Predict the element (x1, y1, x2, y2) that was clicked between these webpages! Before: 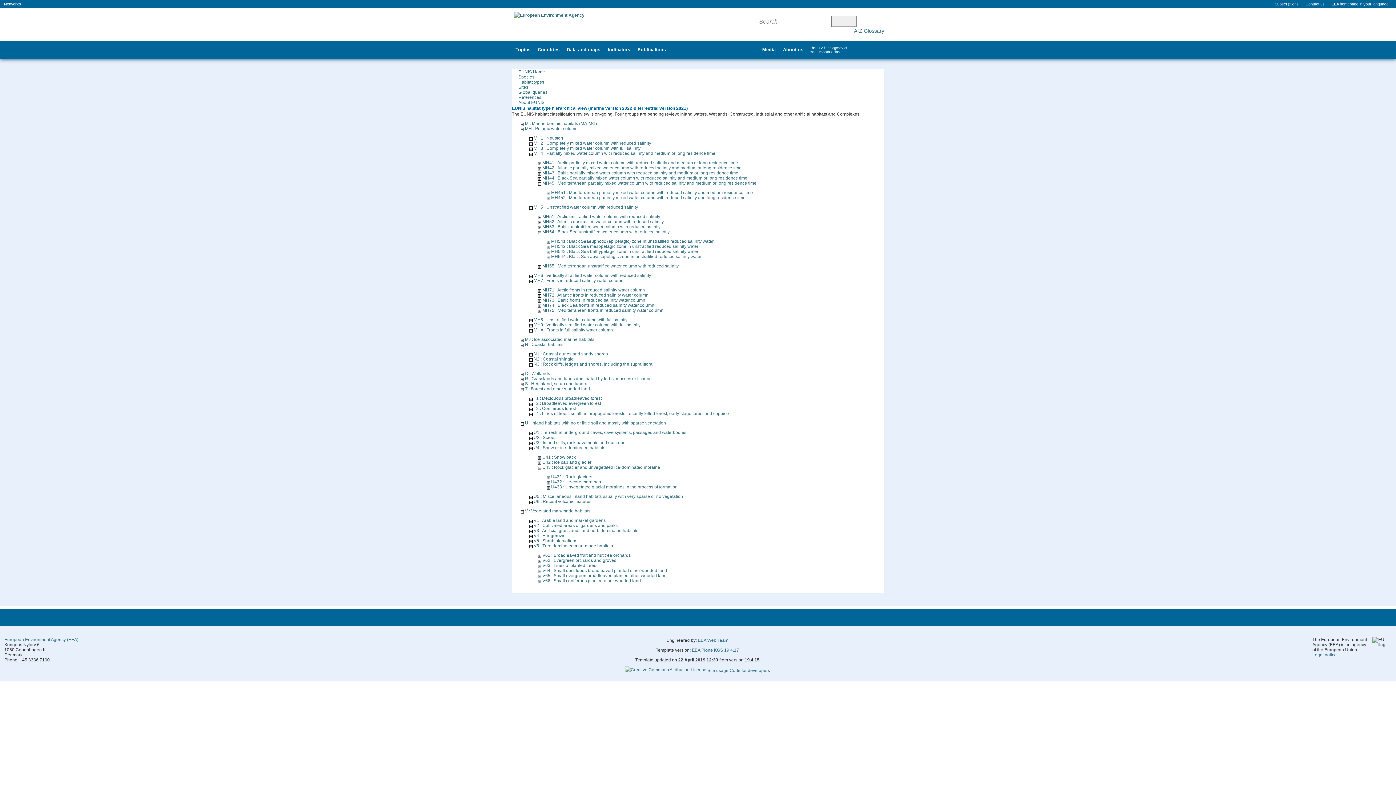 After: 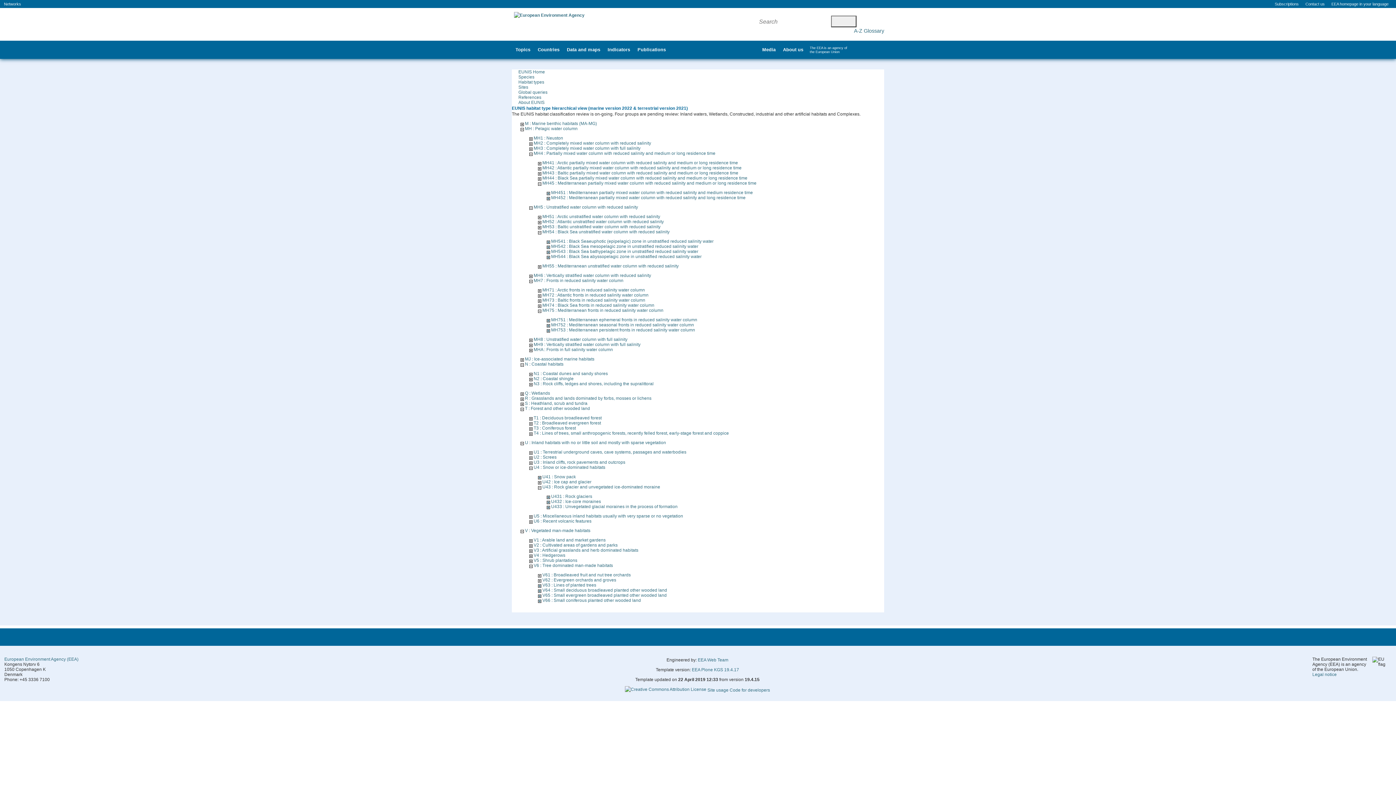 Action: bbox: (538, 308, 541, 313)